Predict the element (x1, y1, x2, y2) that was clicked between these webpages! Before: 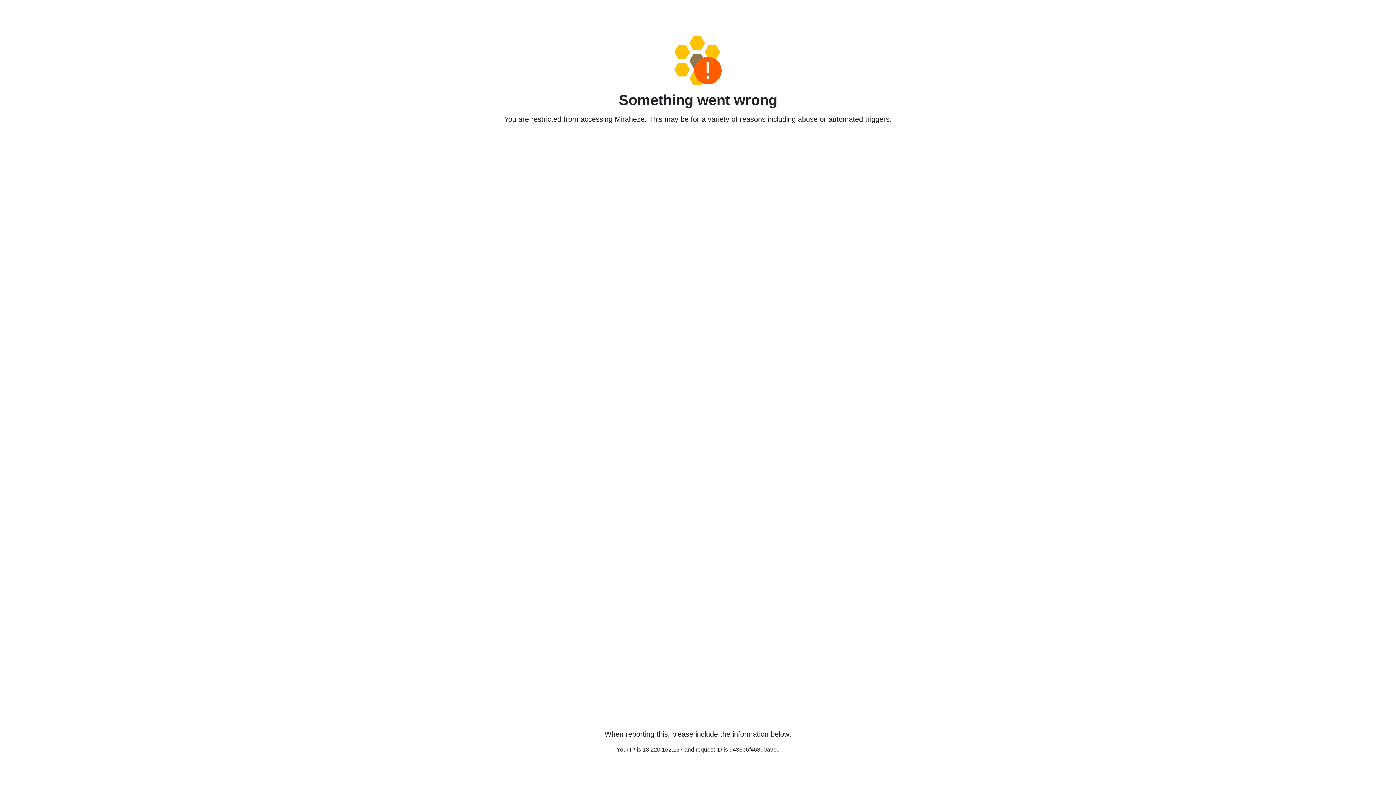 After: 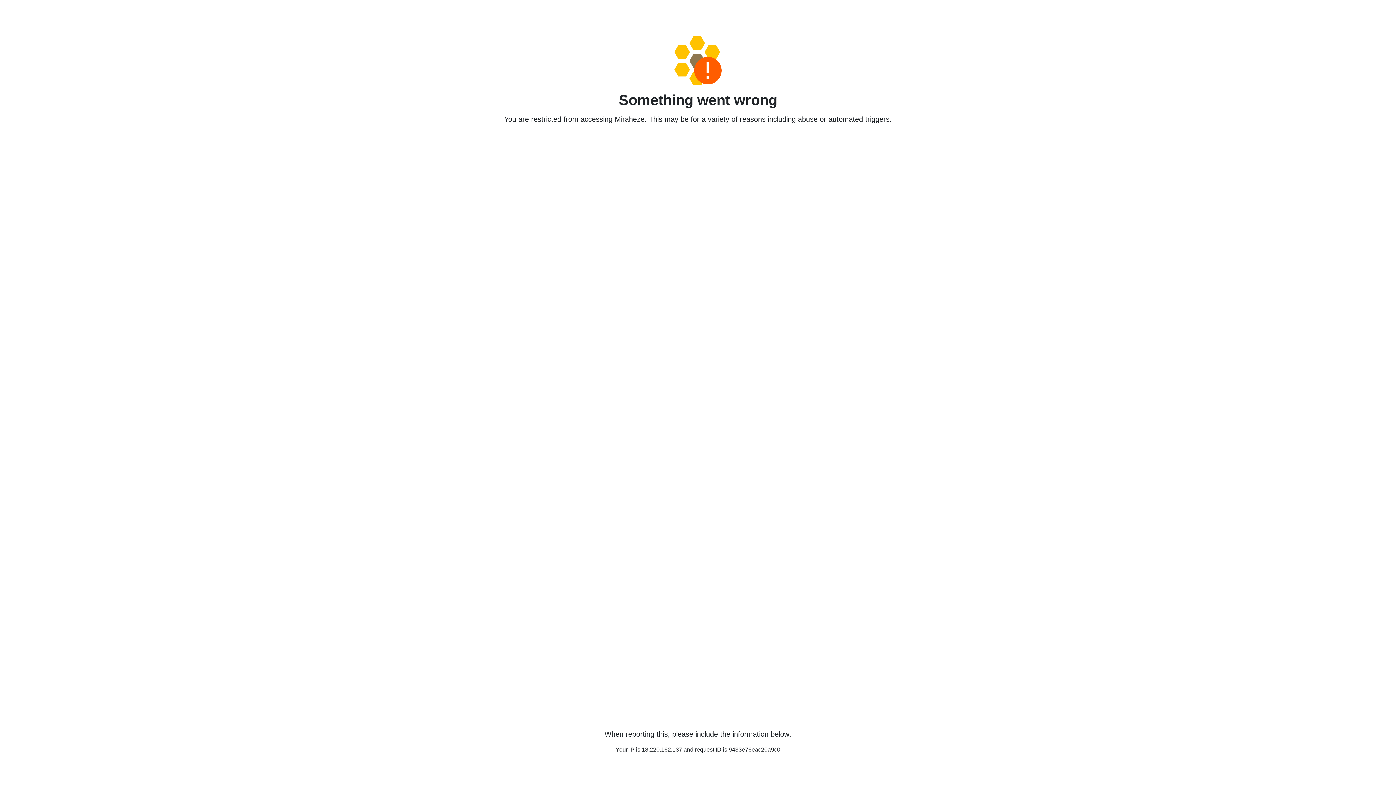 Action: bbox: (458, 36, 938, 85)